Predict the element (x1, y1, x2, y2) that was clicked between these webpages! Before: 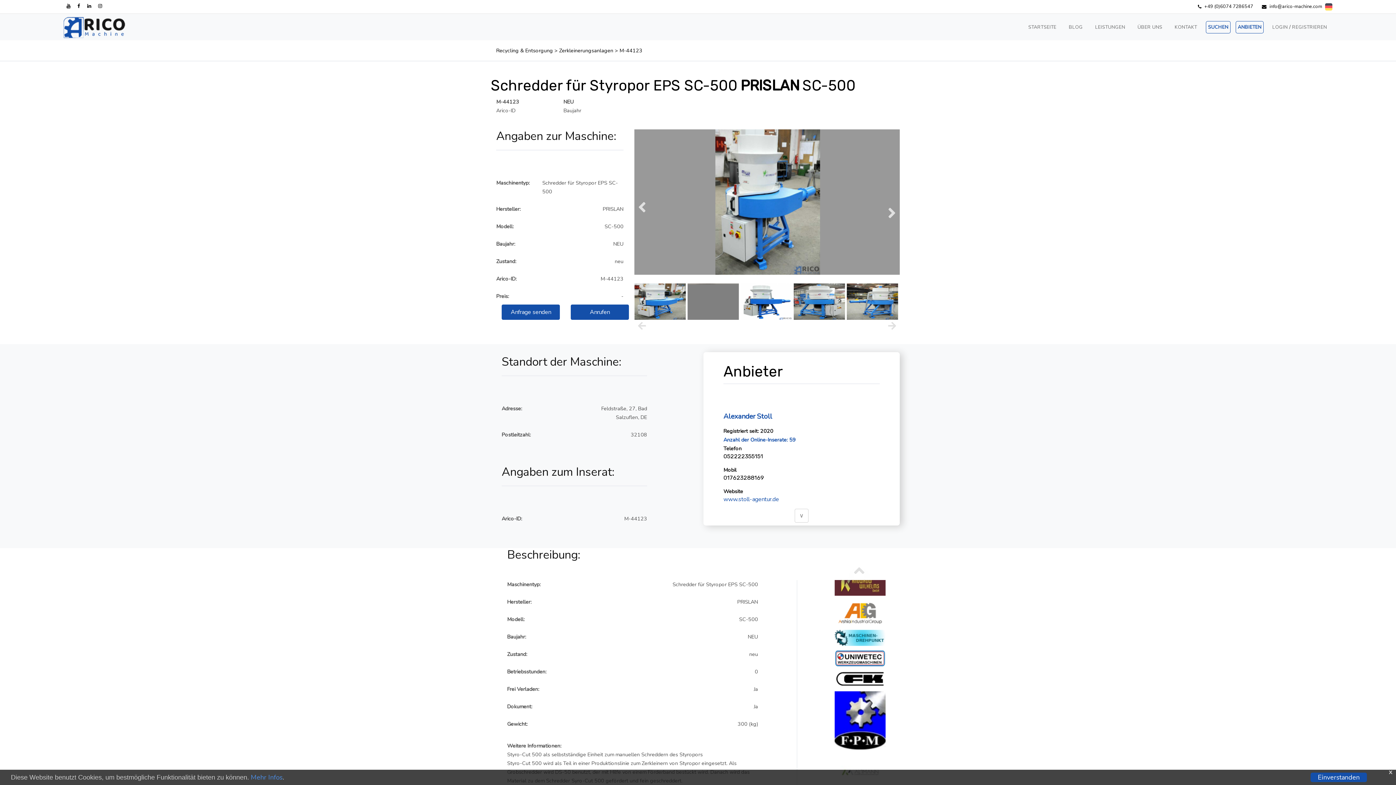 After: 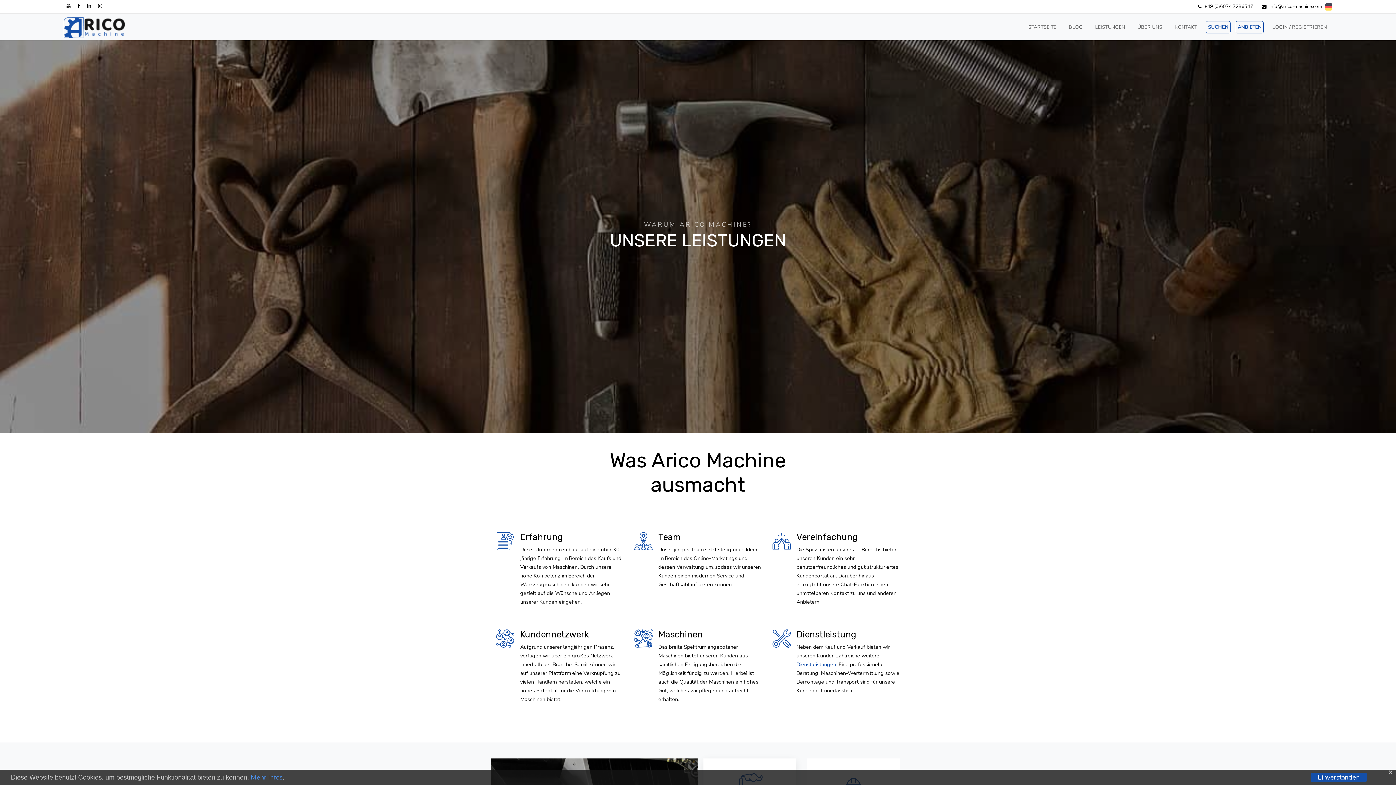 Action: bbox: (1091, 19, 1129, 34) label: LEISTUNGEN